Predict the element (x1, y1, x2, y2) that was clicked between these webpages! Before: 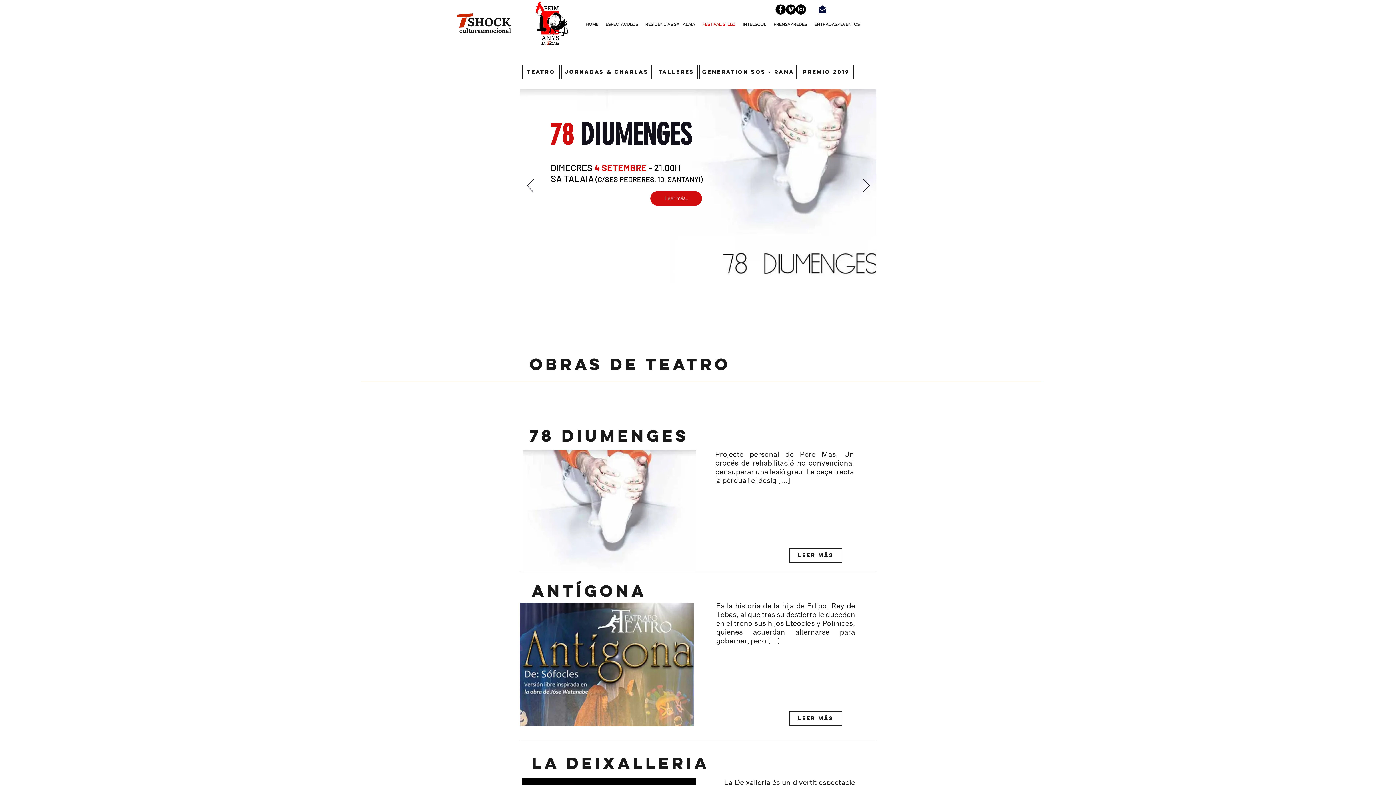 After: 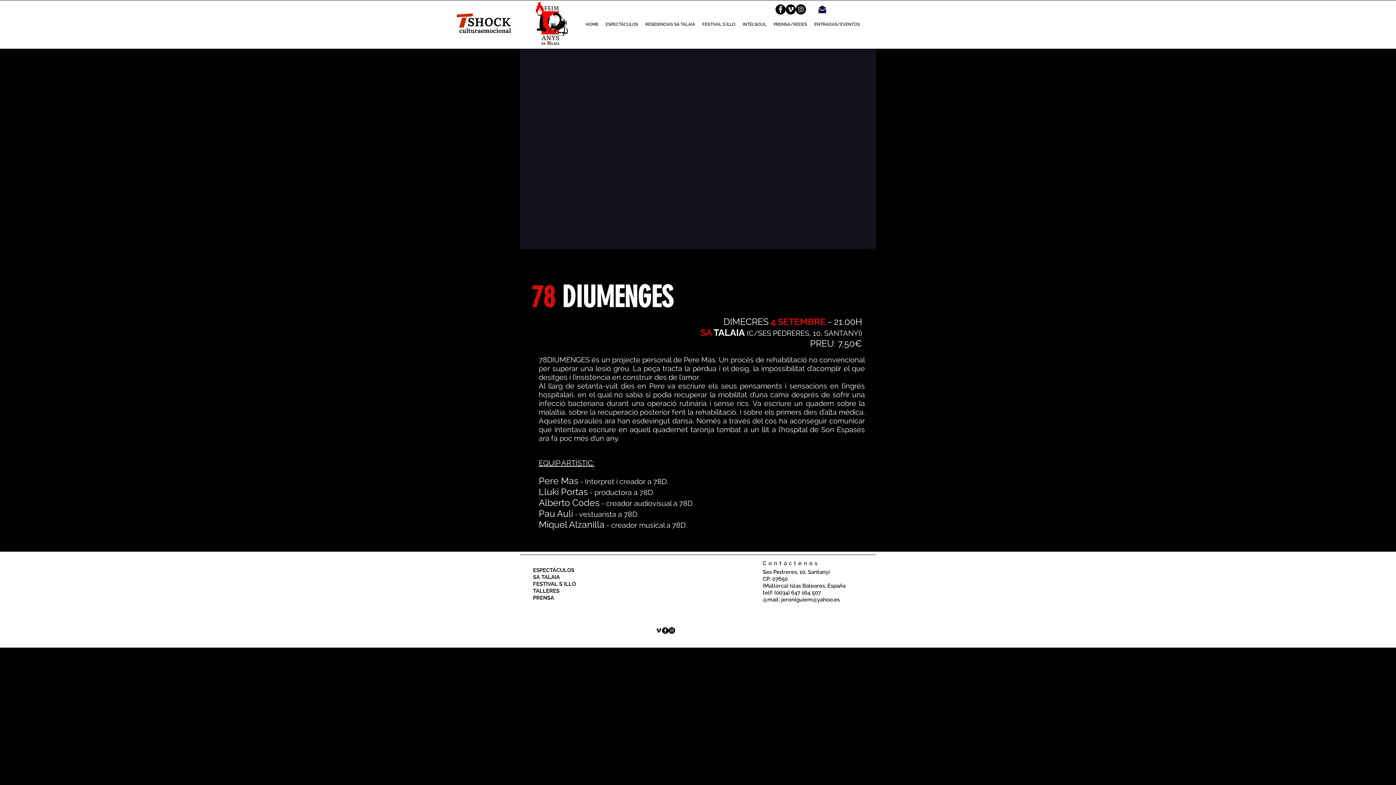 Action: bbox: (650, 191, 702, 205) label: Leer más...